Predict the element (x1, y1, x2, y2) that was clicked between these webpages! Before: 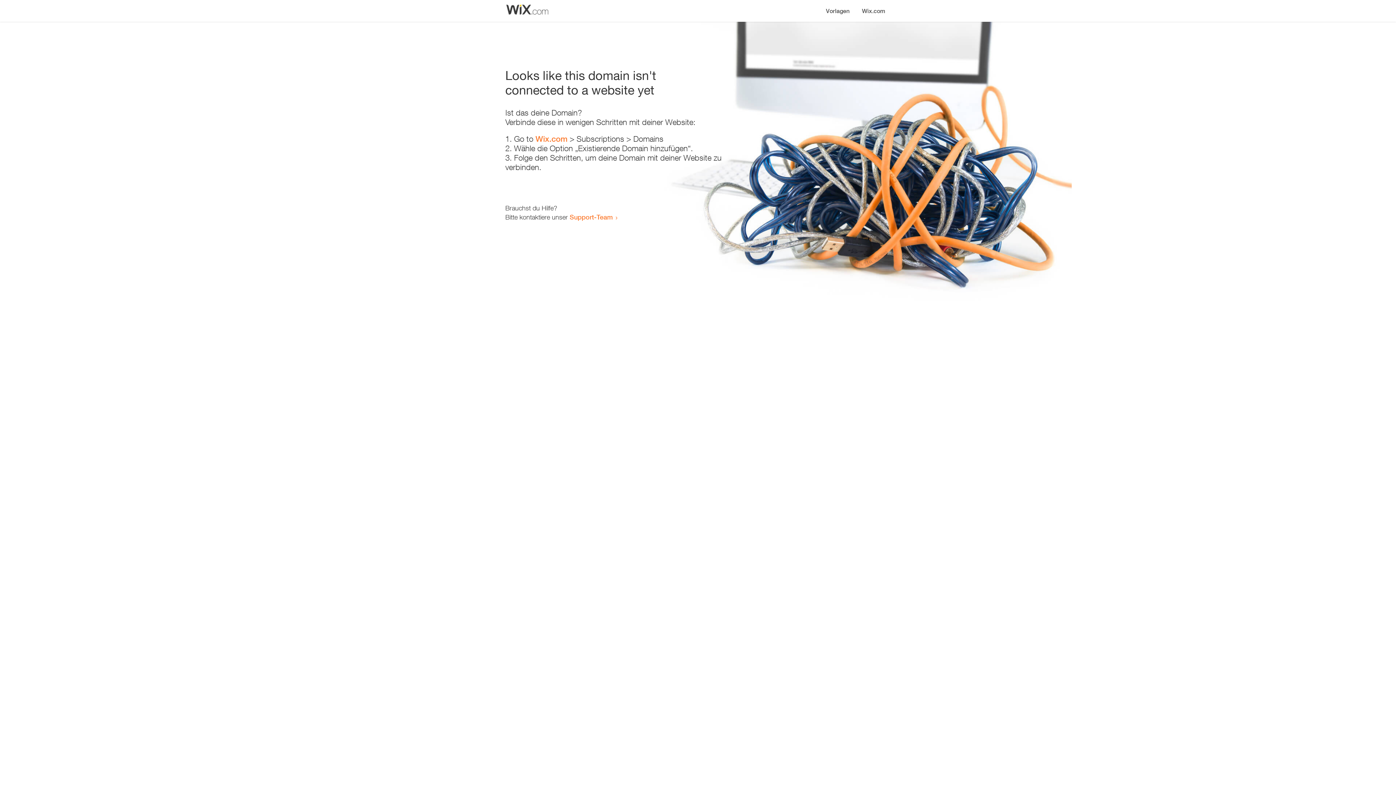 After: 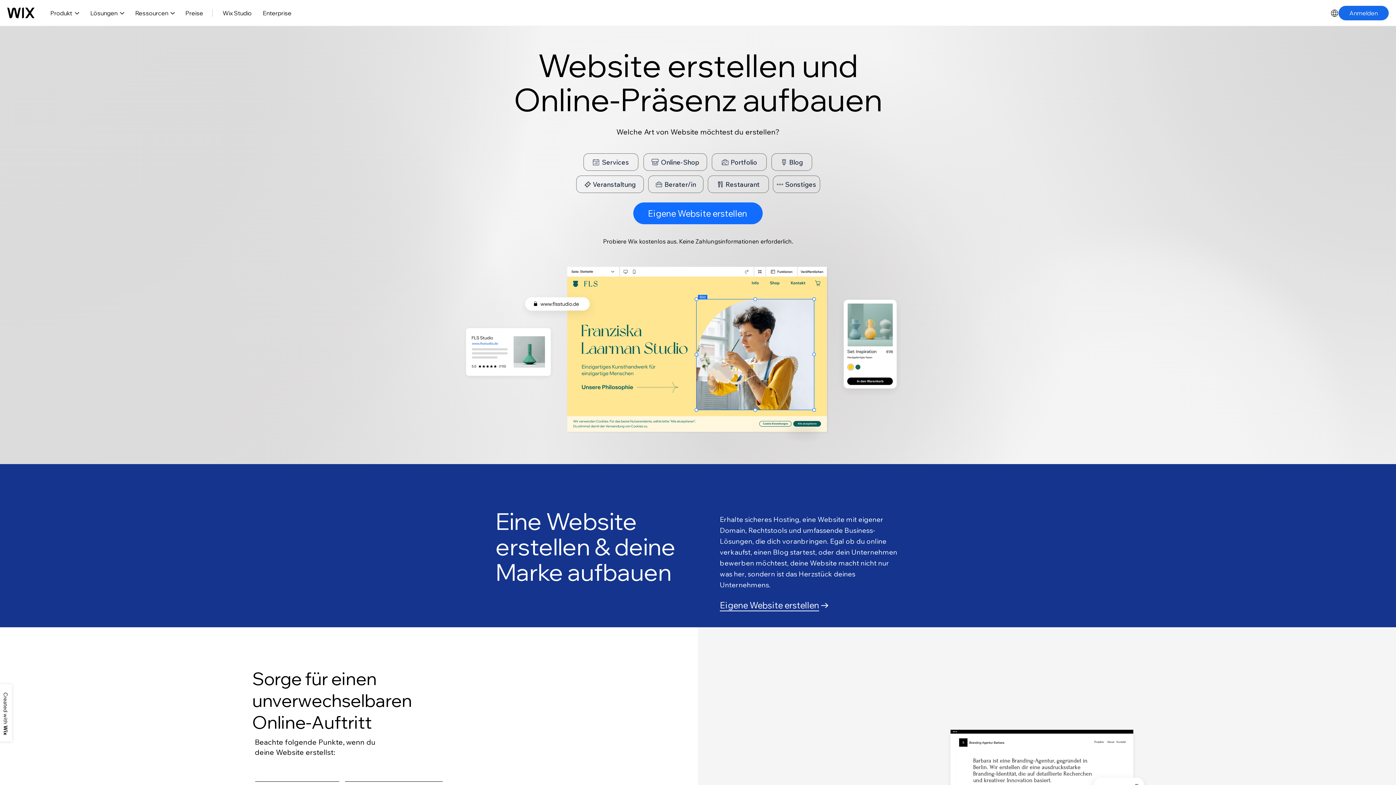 Action: bbox: (535, 134, 567, 143) label: Wix.com